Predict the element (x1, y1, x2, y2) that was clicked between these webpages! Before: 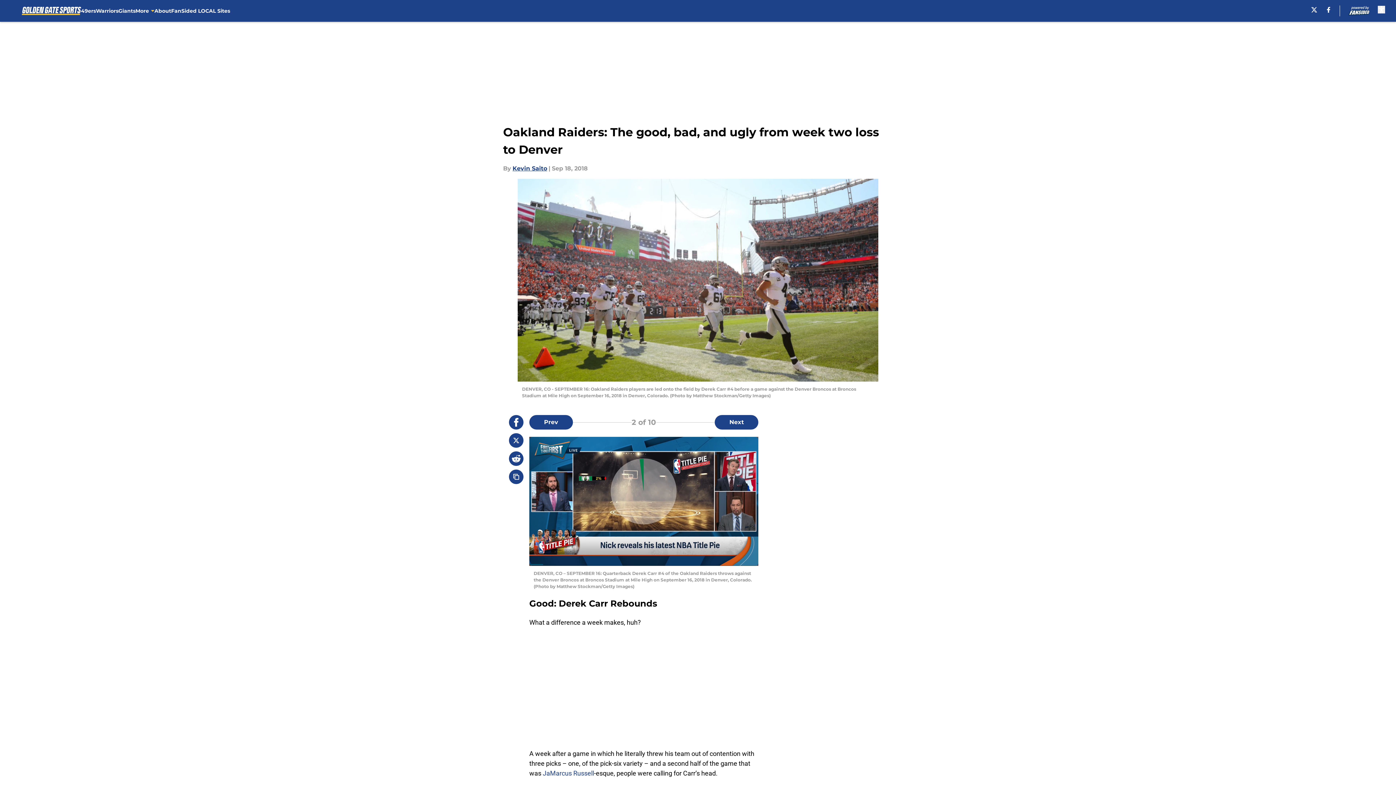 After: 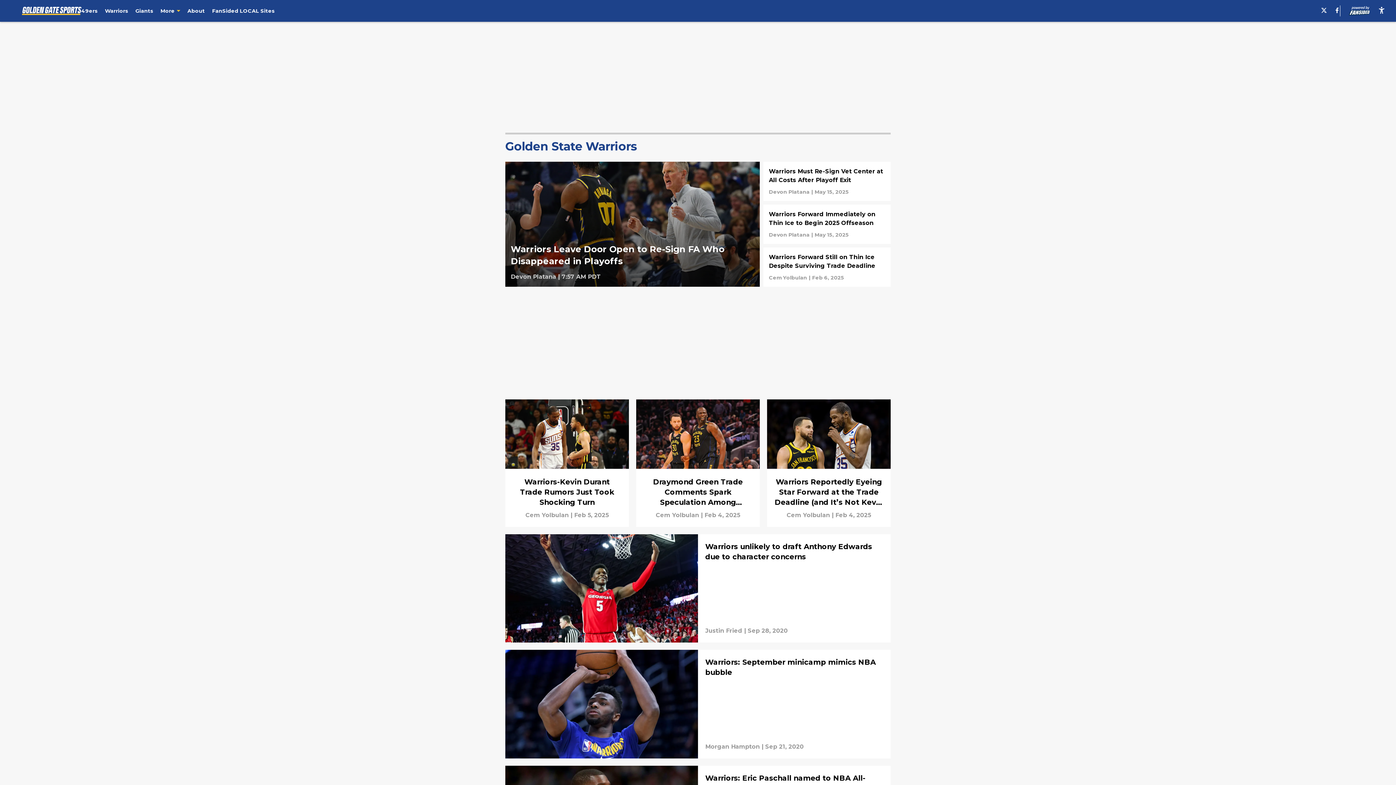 Action: bbox: (95, 0, 118, 21) label: Warriors